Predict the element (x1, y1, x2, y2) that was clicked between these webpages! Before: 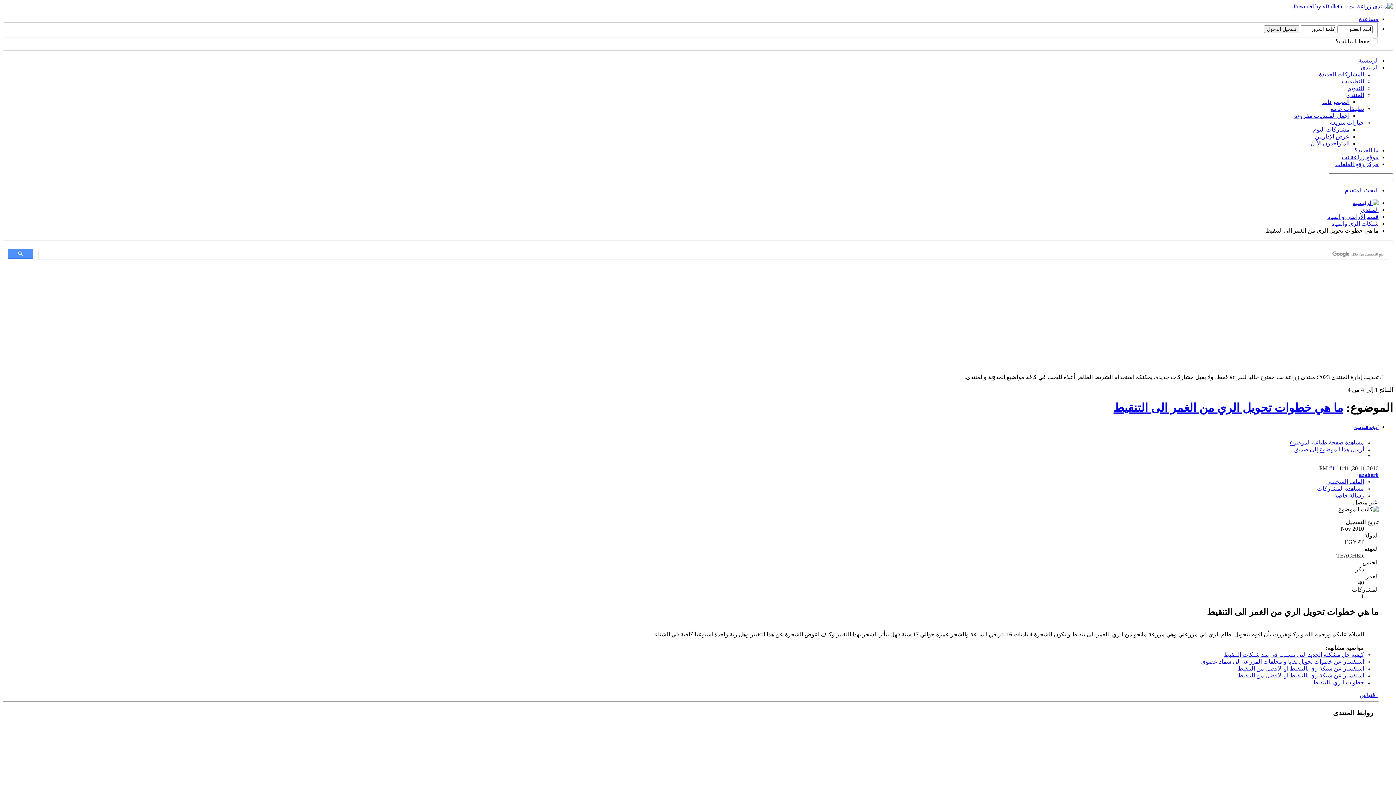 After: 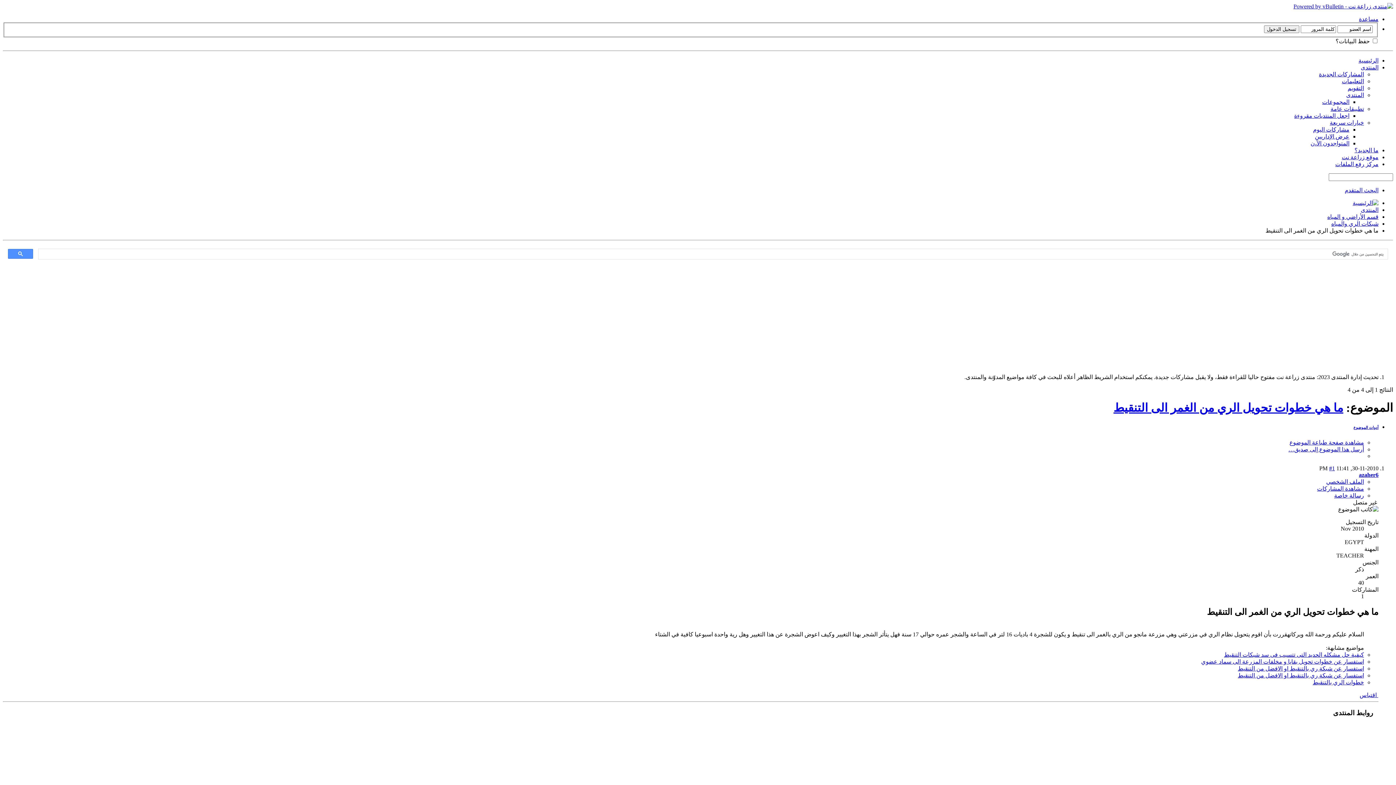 Action: label: تطبيقات عامة bbox: (1330, 105, 1364, 111)